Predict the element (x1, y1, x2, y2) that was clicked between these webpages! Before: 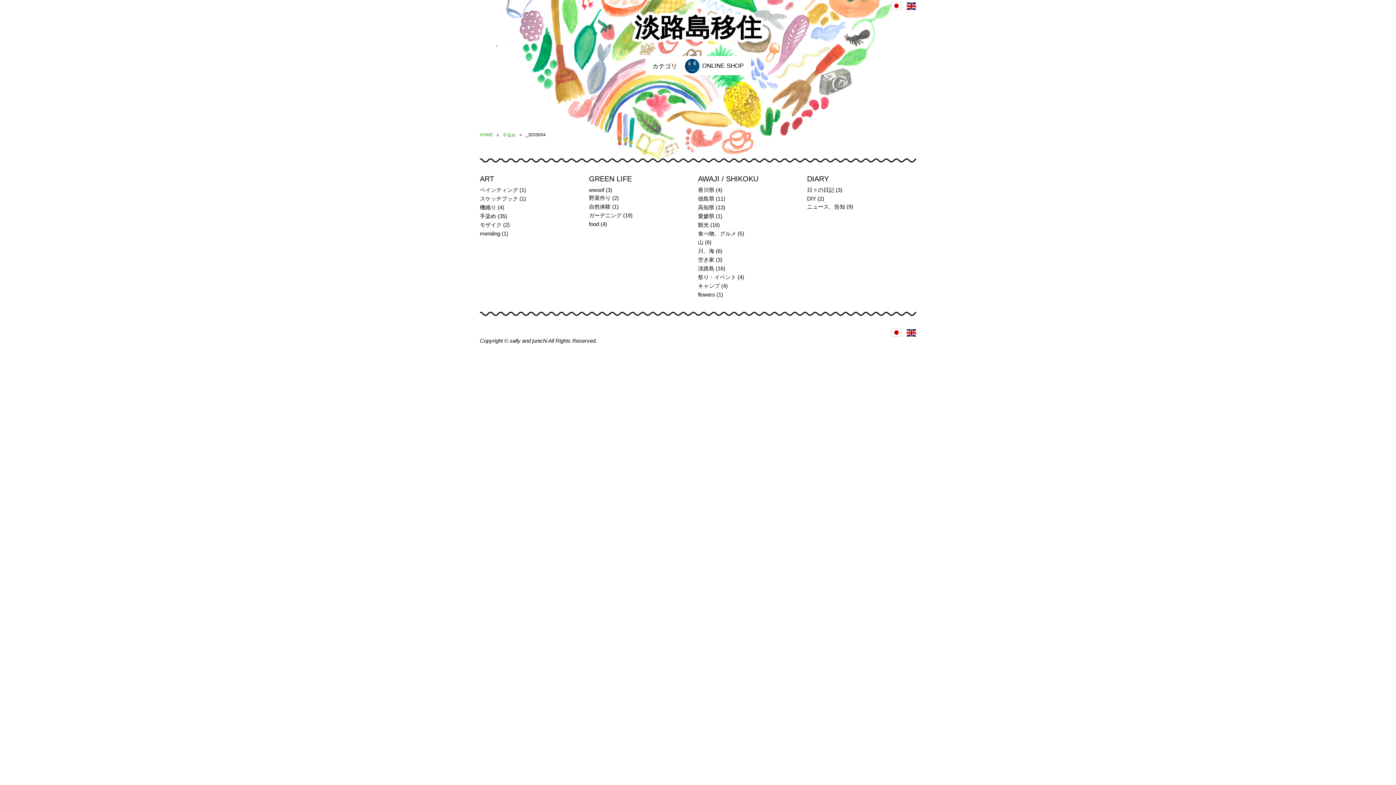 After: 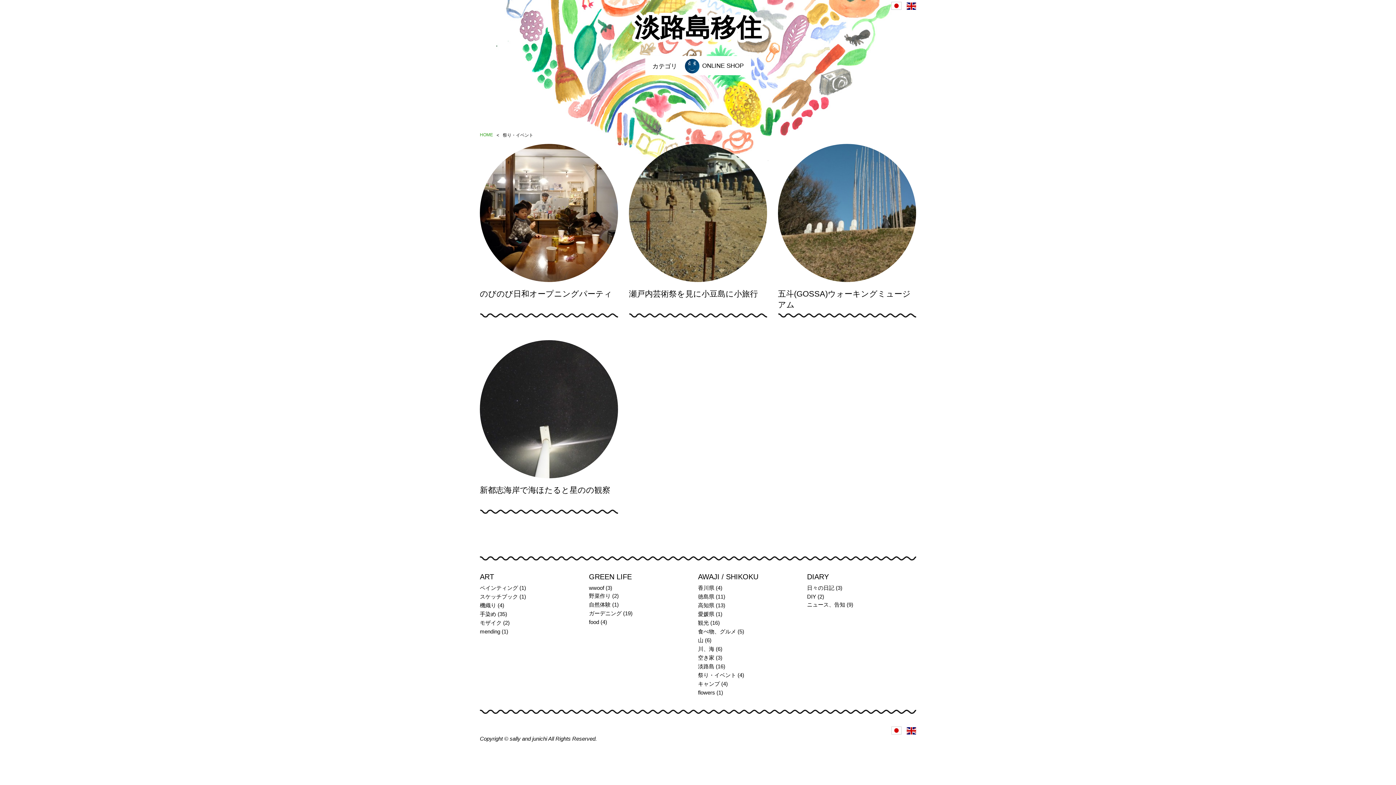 Action: bbox: (698, 274, 736, 280) label: 祭り・イベント